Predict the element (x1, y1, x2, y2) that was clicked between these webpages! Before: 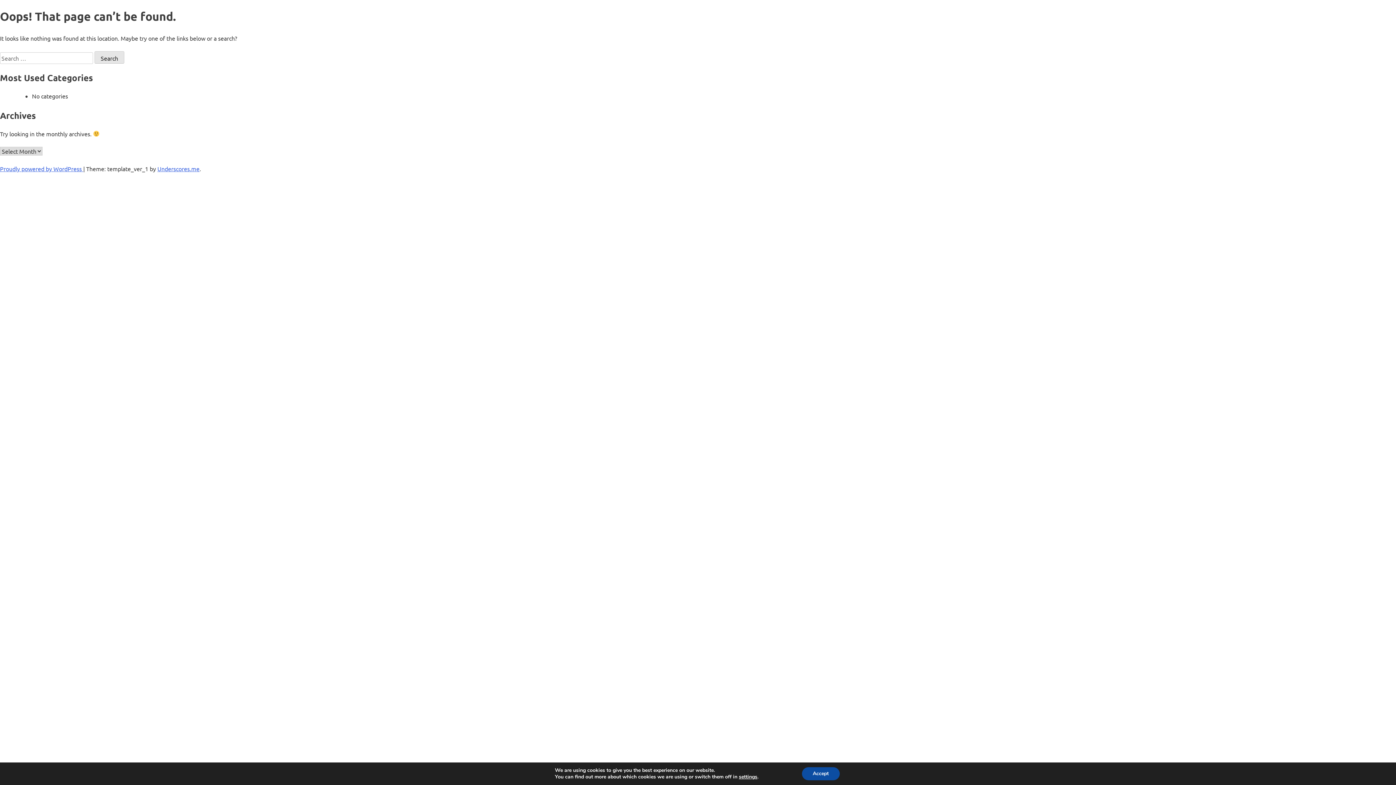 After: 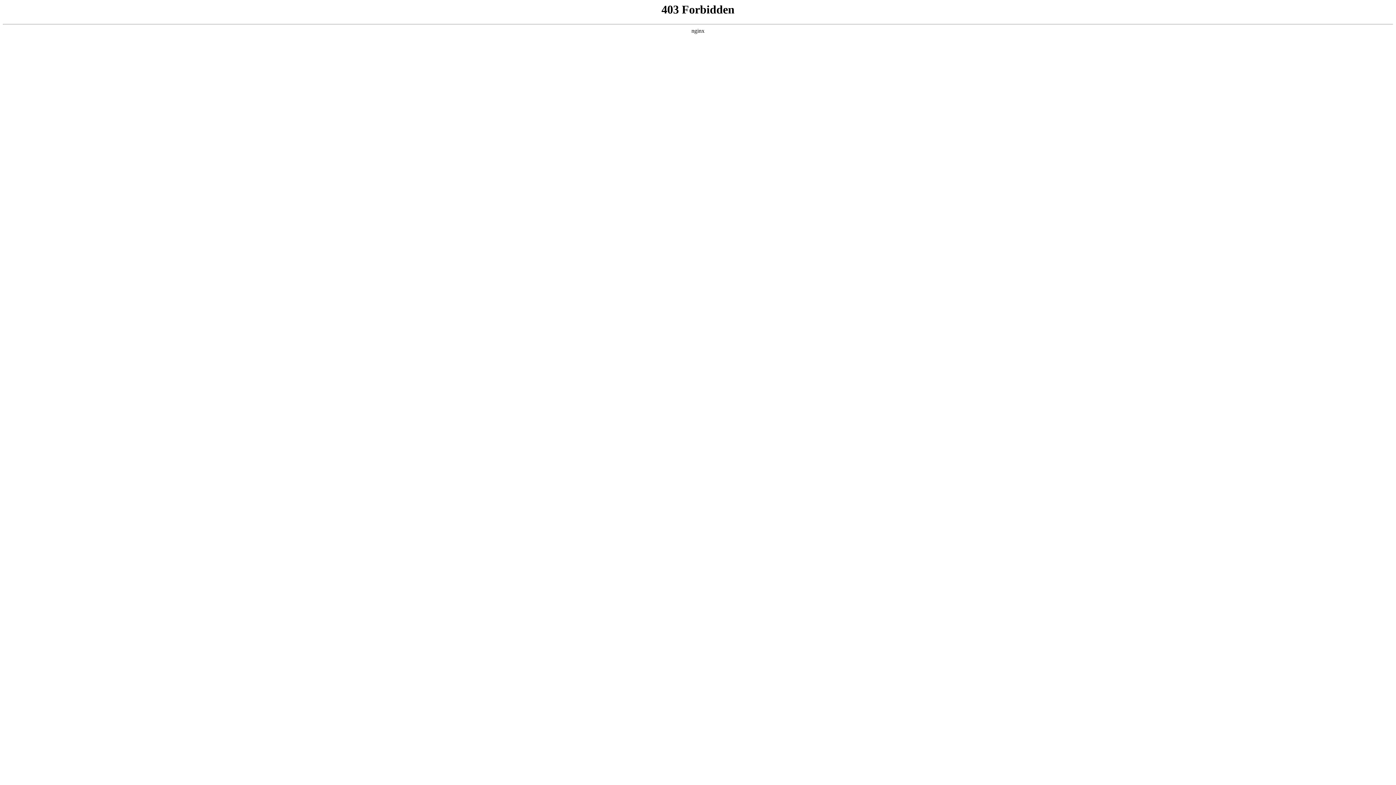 Action: bbox: (0, 165, 83, 172) label: Proudly powered by WordPress 